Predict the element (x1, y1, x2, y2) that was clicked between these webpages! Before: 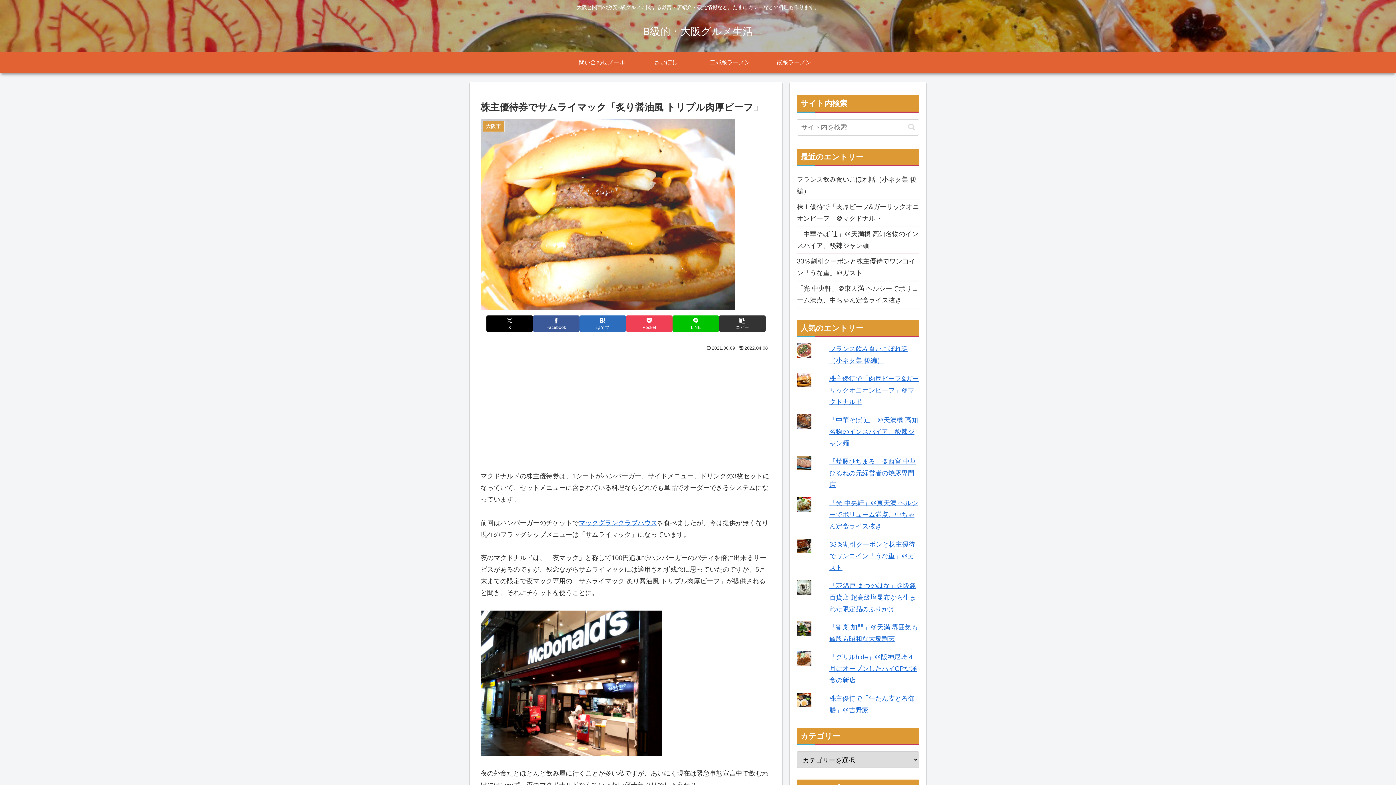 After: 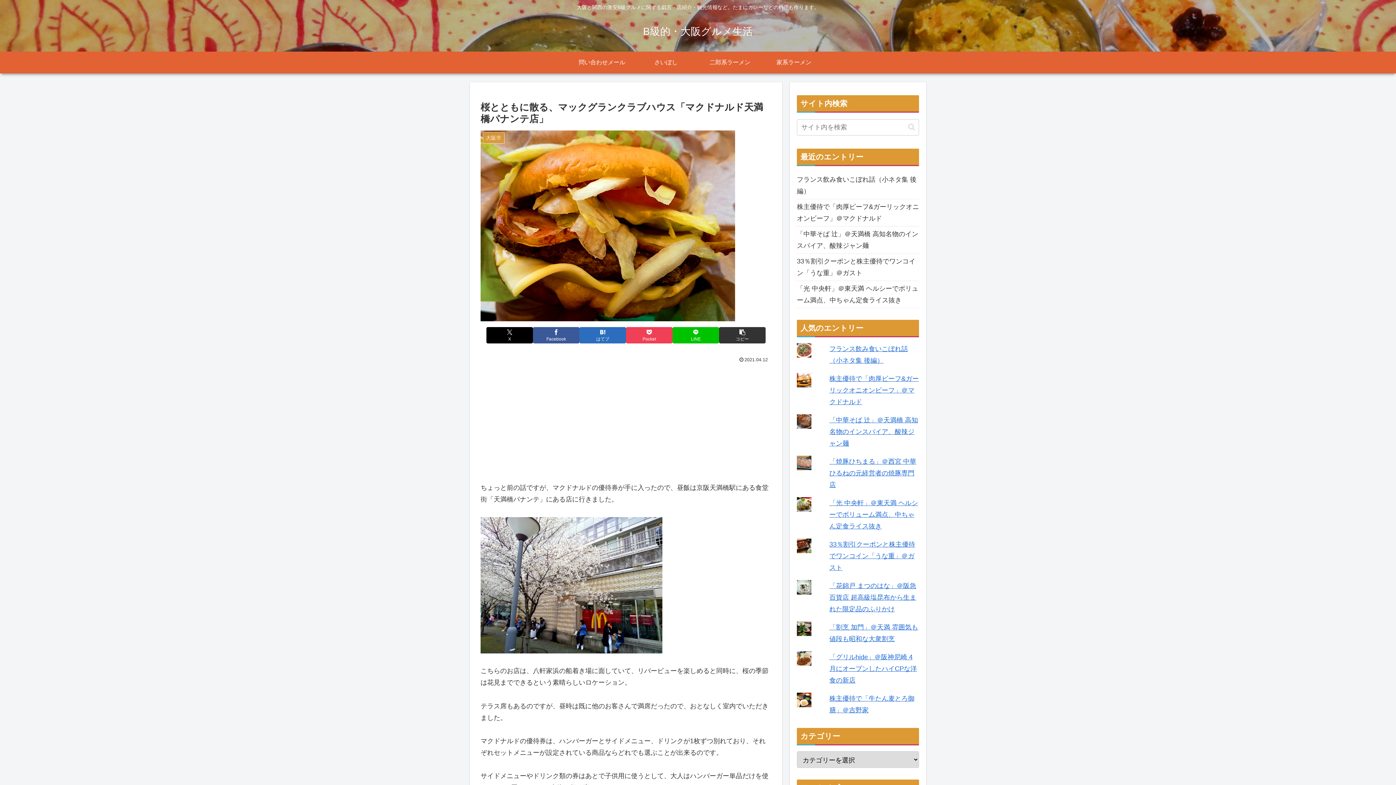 Action: bbox: (578, 519, 657, 526) label: マックグランクラブハウス